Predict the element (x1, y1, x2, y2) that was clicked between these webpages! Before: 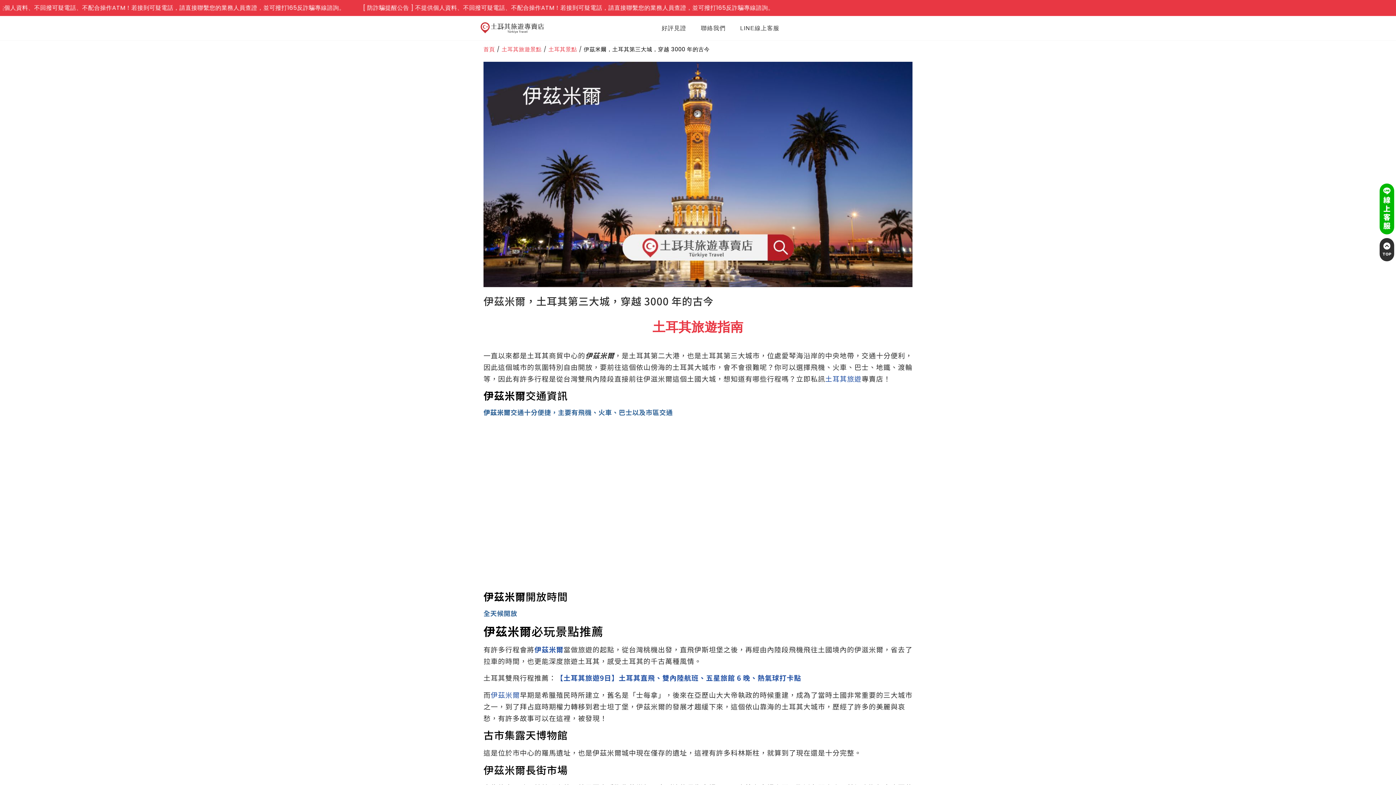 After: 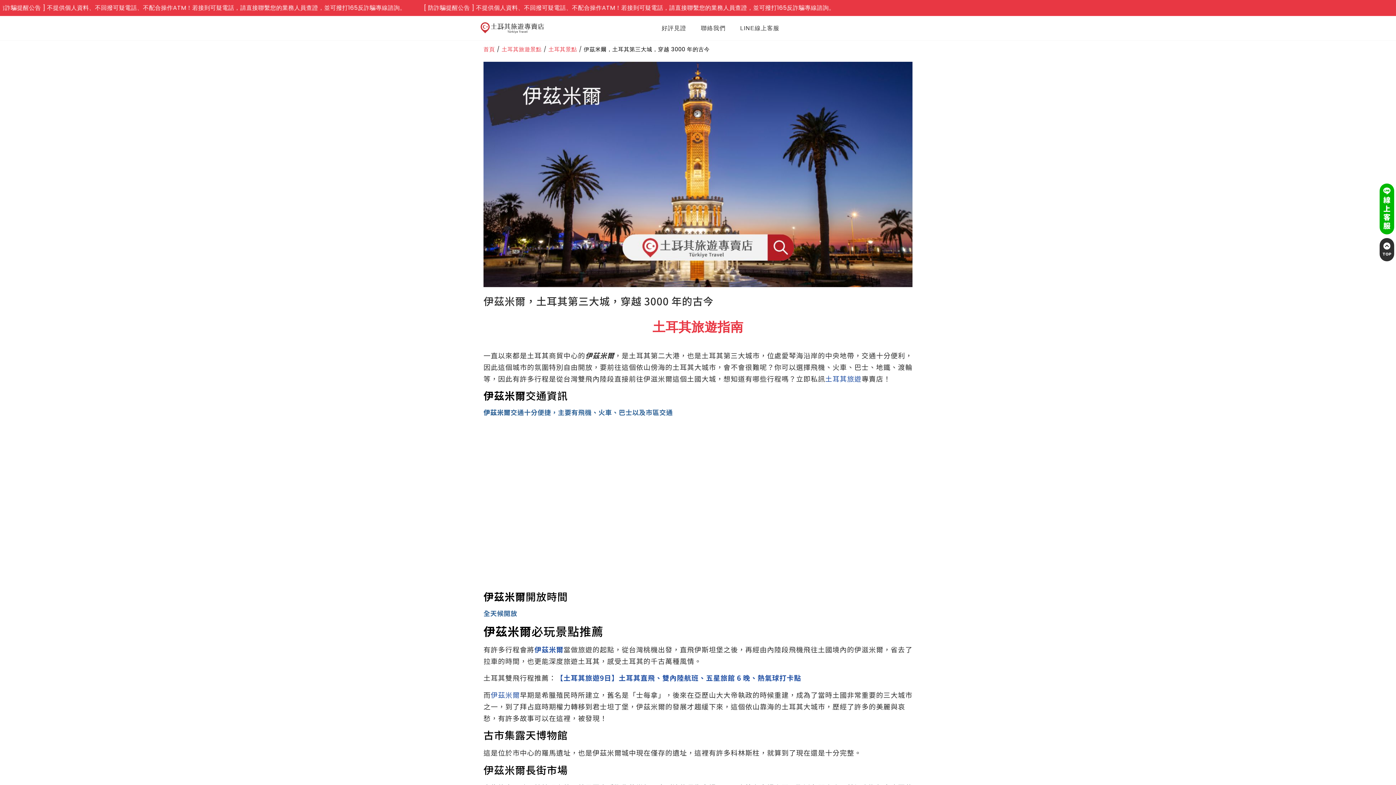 Action: label: 伊茲米爾 bbox: (490, 690, 520, 699)